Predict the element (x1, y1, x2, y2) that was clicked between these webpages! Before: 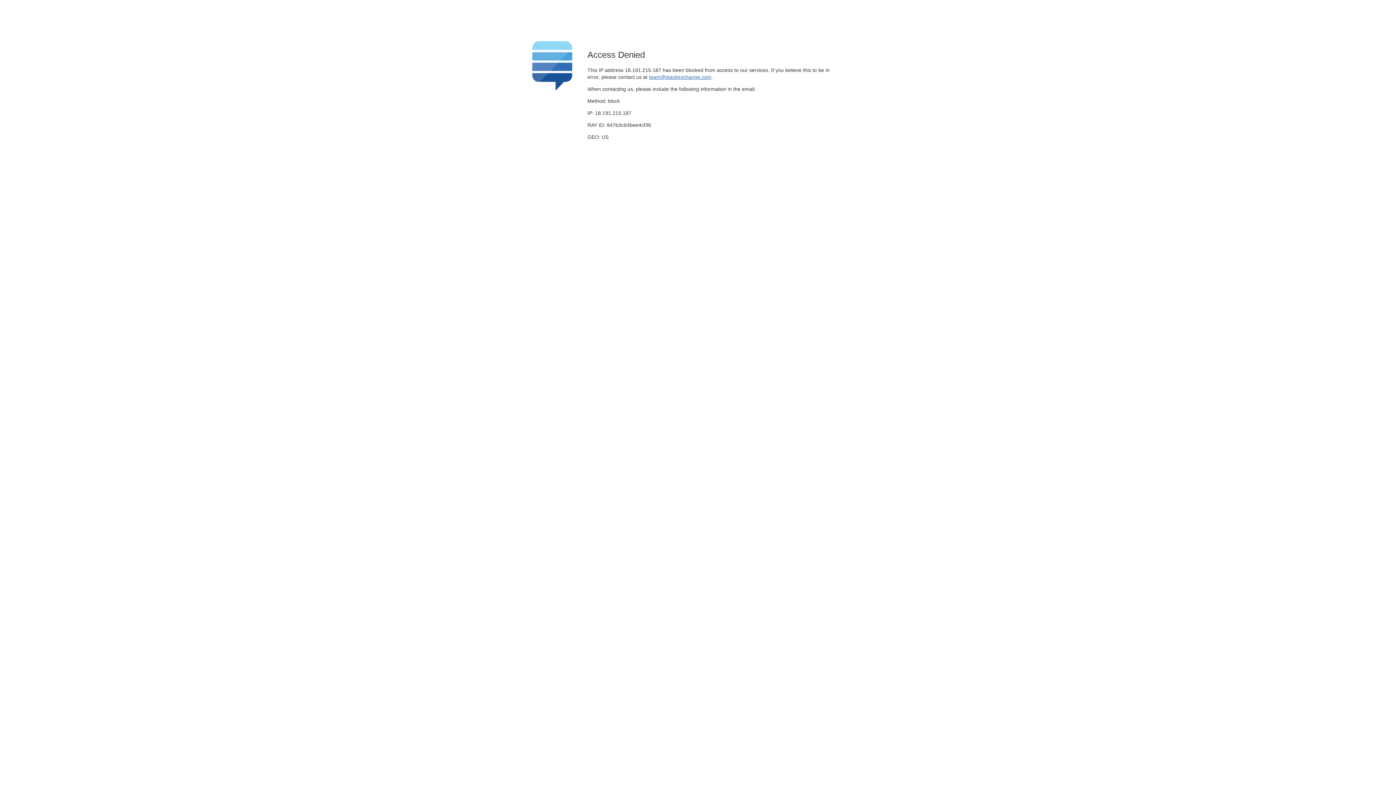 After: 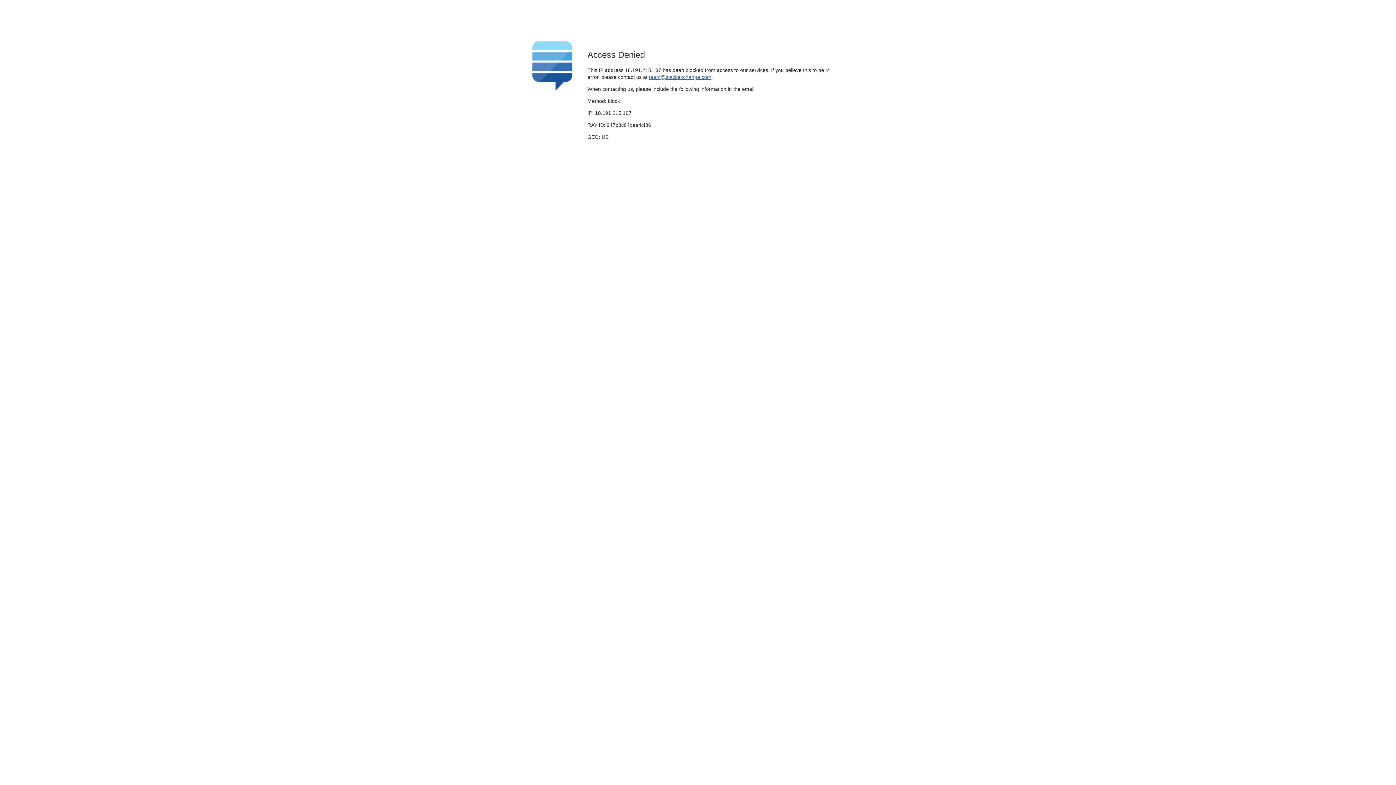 Action: bbox: (649, 74, 711, 79) label: team@stackexchange.com